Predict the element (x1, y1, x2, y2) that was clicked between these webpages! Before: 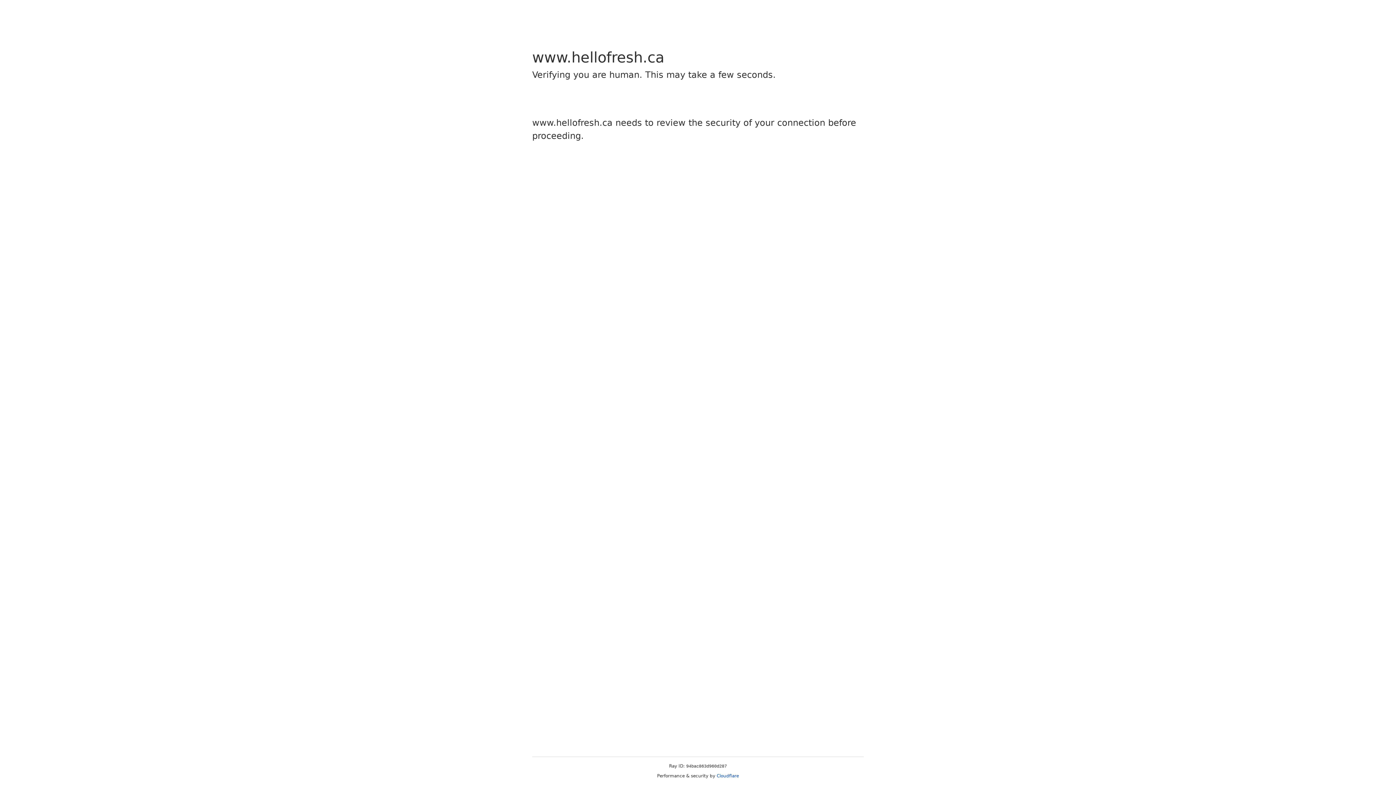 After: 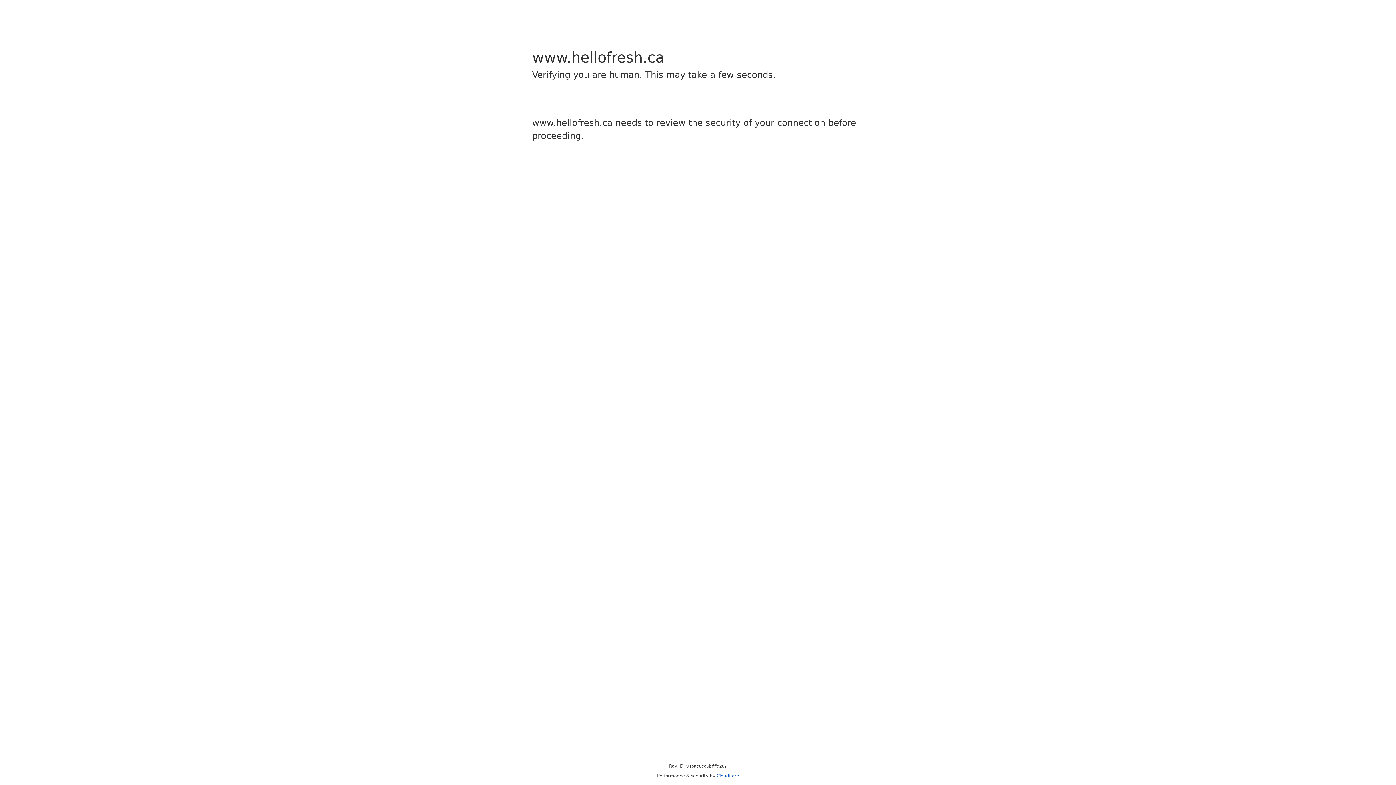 Action: bbox: (716, 773, 739, 778) label: Cloudflare